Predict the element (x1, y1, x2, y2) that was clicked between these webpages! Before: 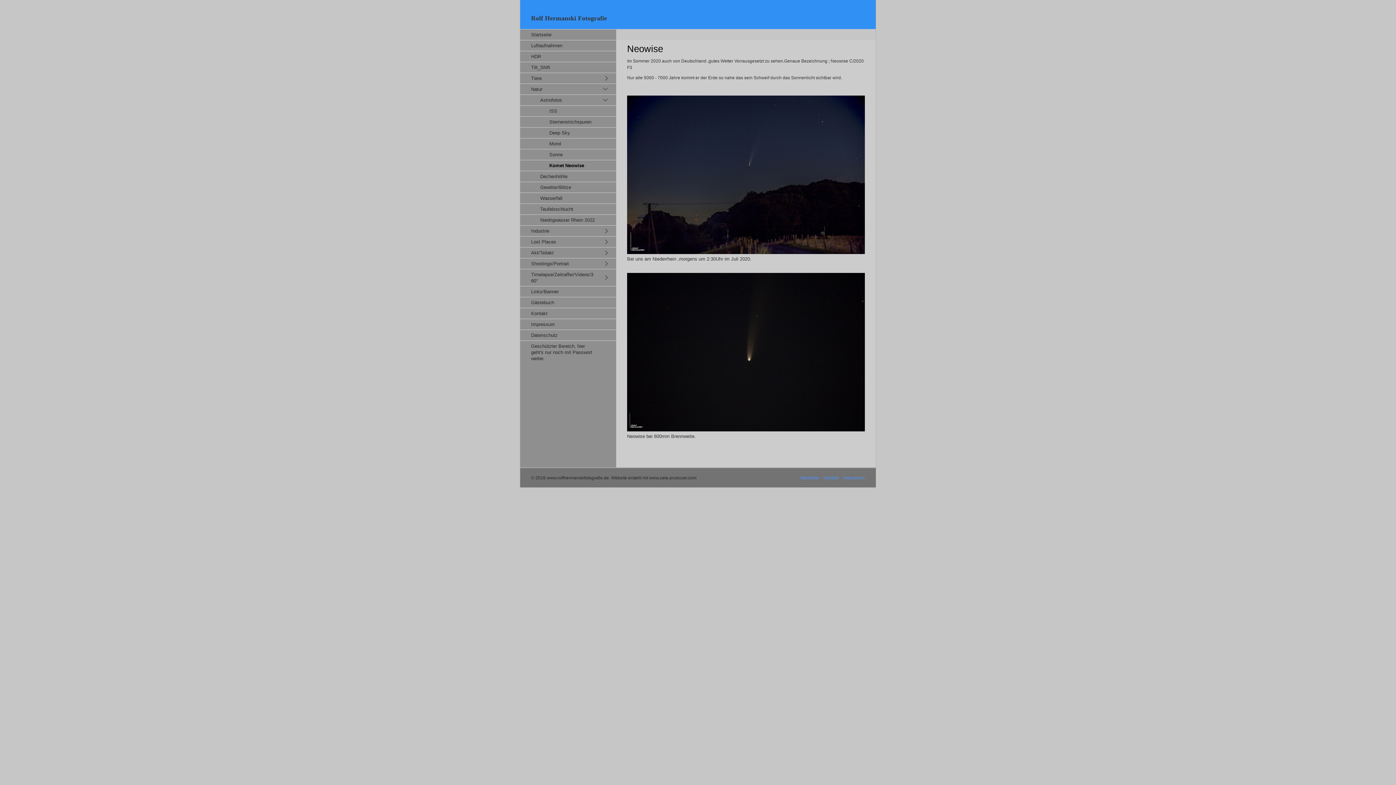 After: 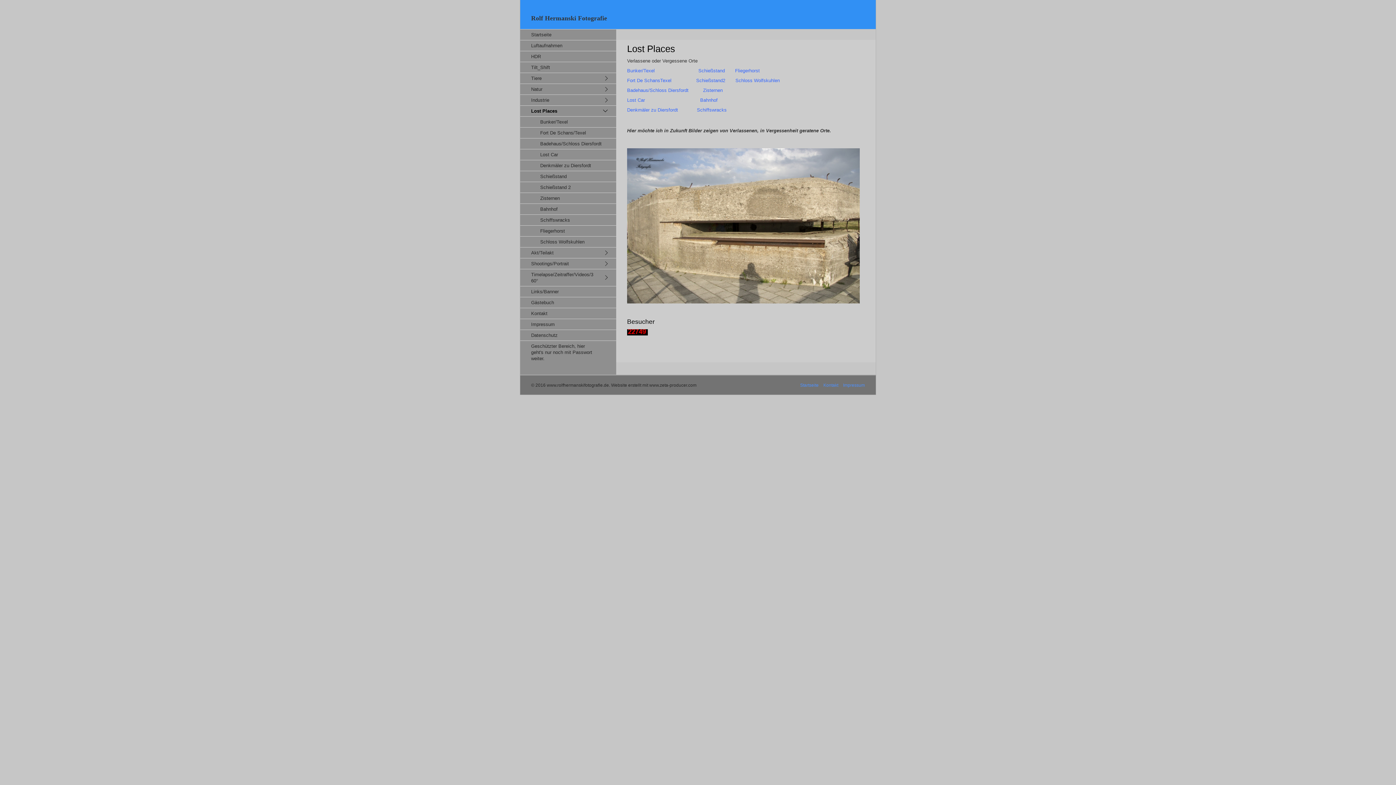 Action: label: Lost Places bbox: (520, 236, 616, 247)